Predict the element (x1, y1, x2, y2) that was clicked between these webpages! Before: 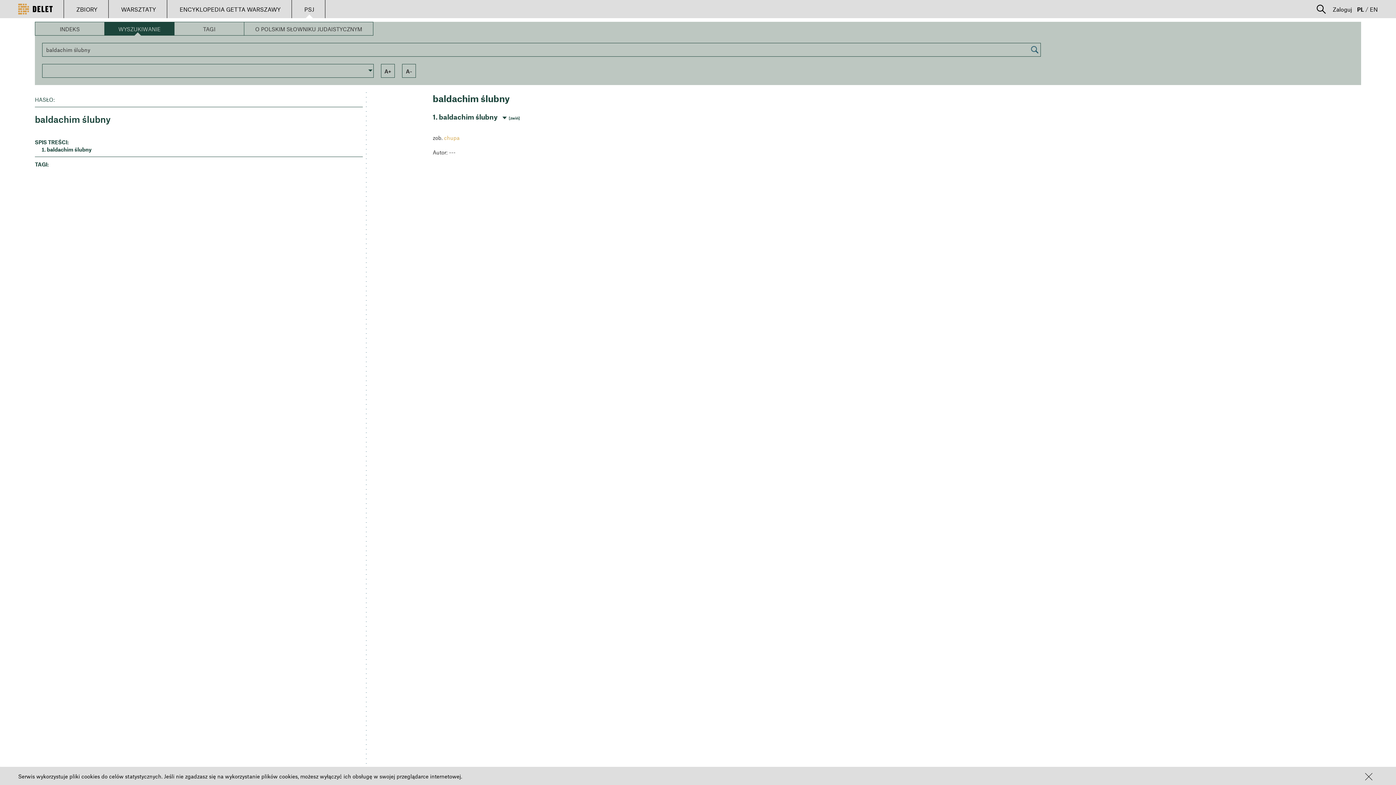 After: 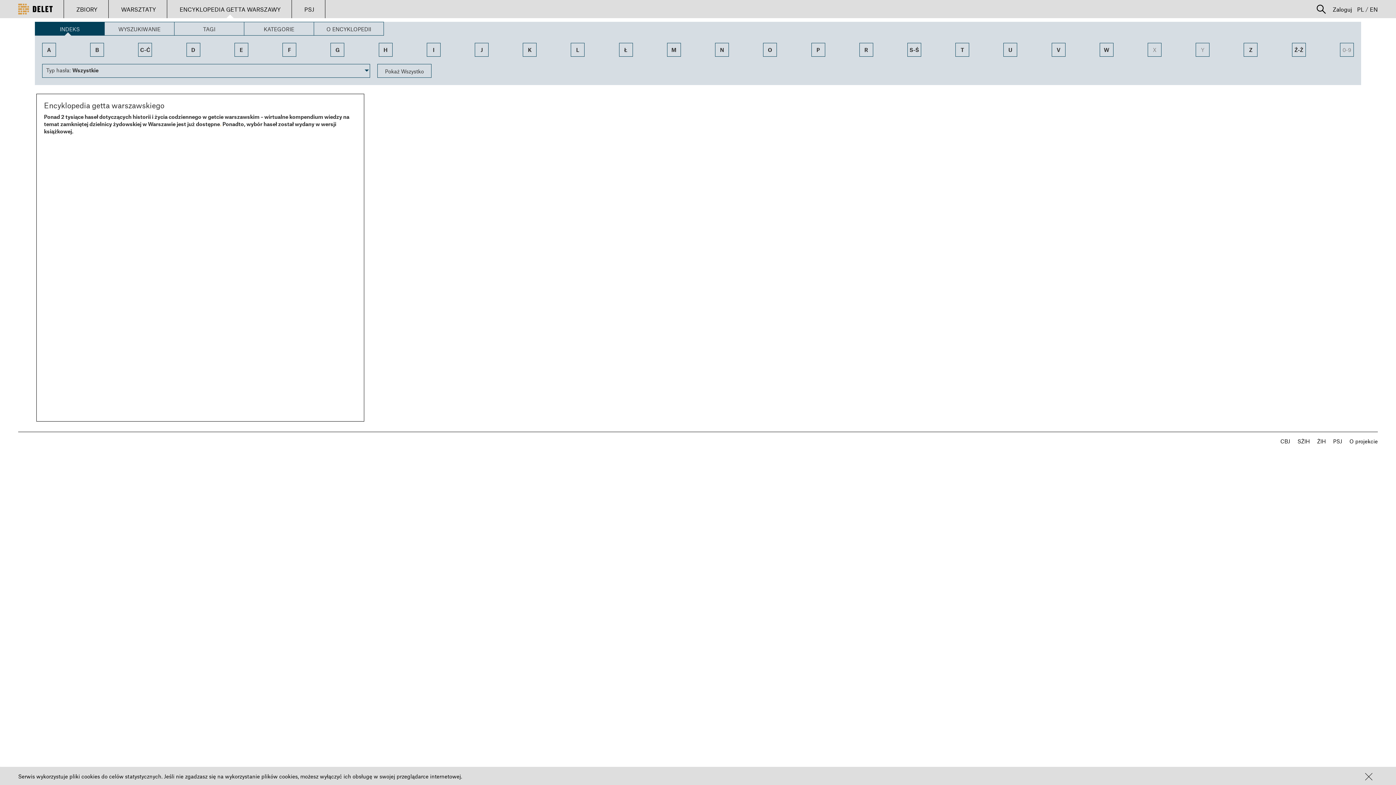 Action: label: ENCYKLOPEDIA GETTA WARSZAWY bbox: (168, 0, 291, 18)